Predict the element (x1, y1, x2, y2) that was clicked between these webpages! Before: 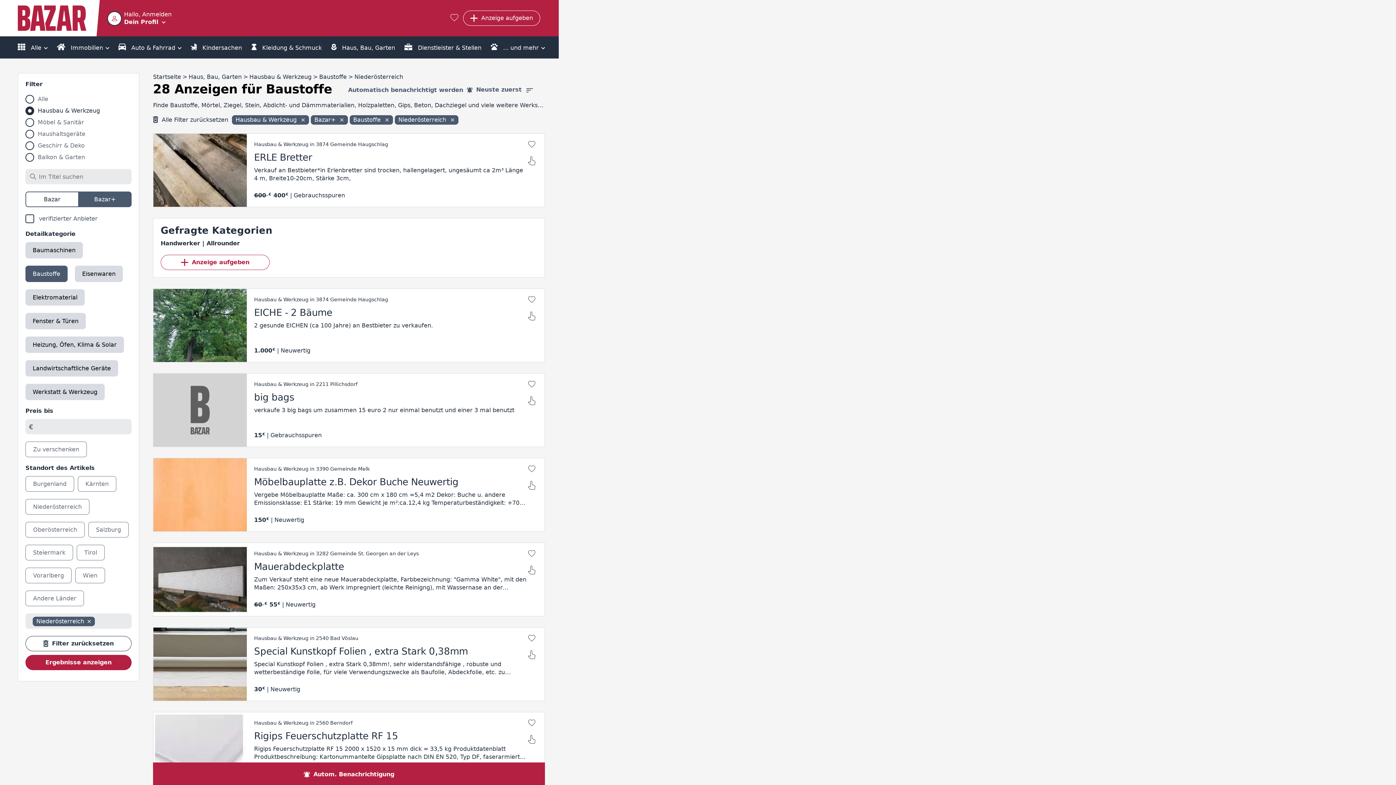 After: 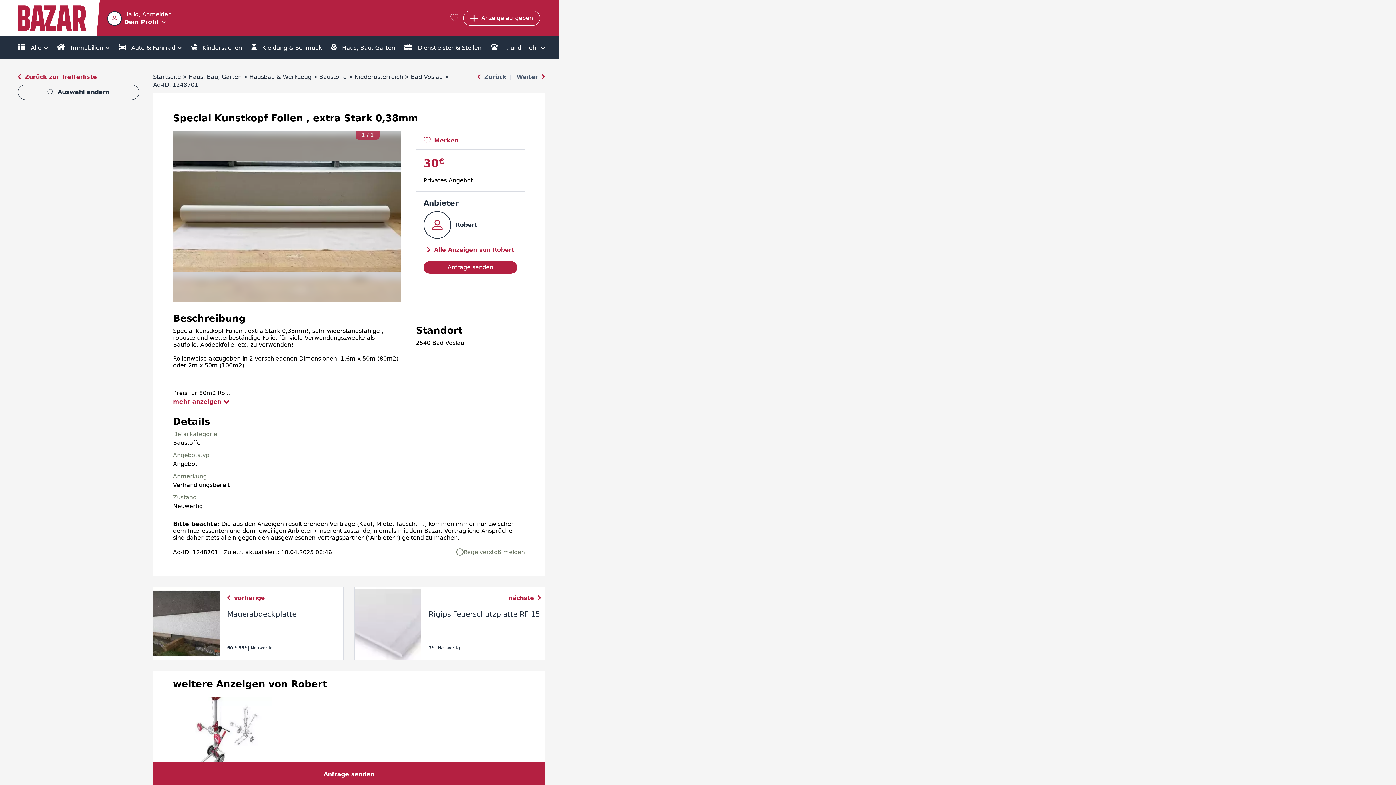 Action: label: Hausbau & Werkzeug in 2540 Bad Vöslau
Special Kunstkopf Folien , extra Stark 0,38mm
Special Kunstkopf Folien , extra Stark 0,38mm!, sehr widerstandsfähige , robuste und wetterbeständige Folie, für viele Verwendungszwecke als Baufolie, Abdeckfolie, etc. zu verwenden! Rollenweise abzugeben in 2 verschiedenen Dimensionen: 1,6m x 50m (8
30 | Neuwertig bbox: (153, 627, 545, 701)